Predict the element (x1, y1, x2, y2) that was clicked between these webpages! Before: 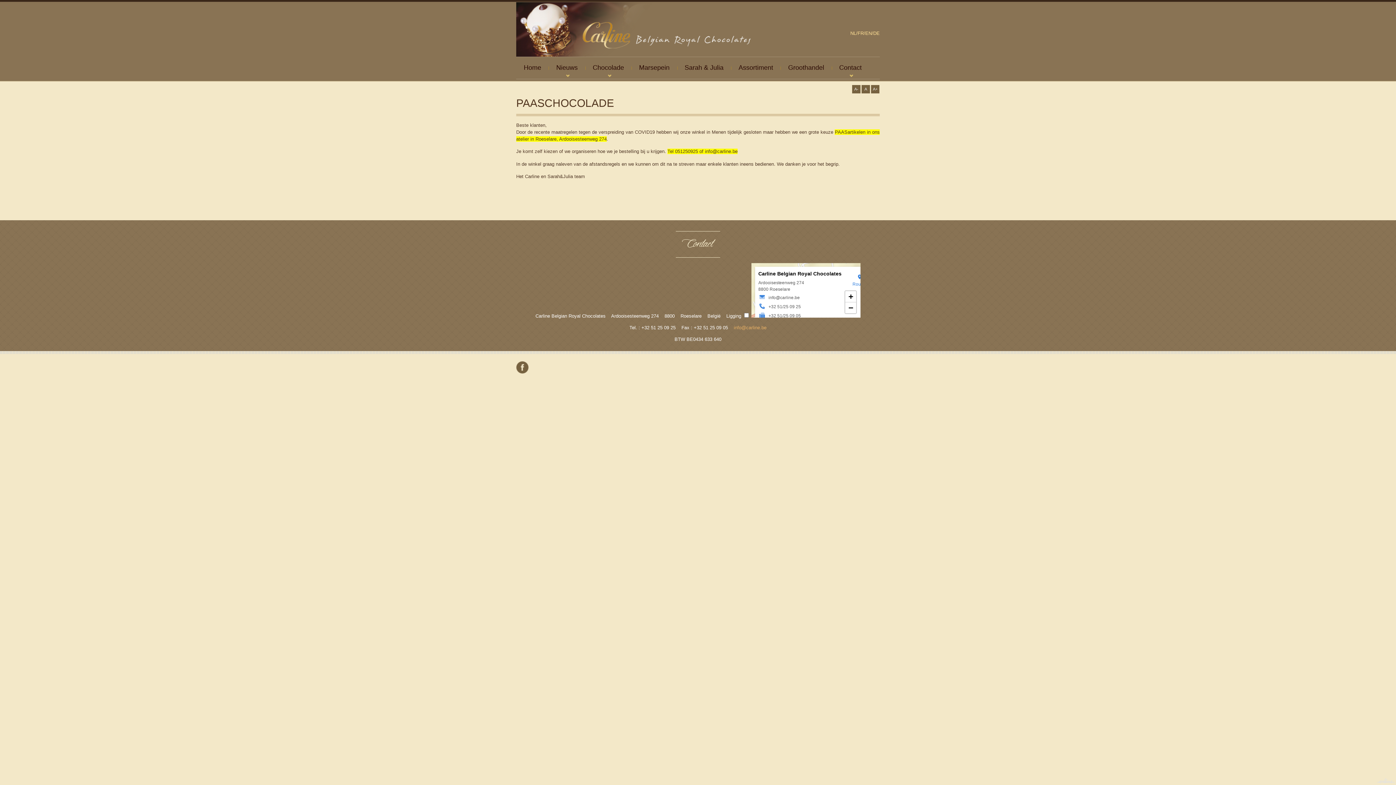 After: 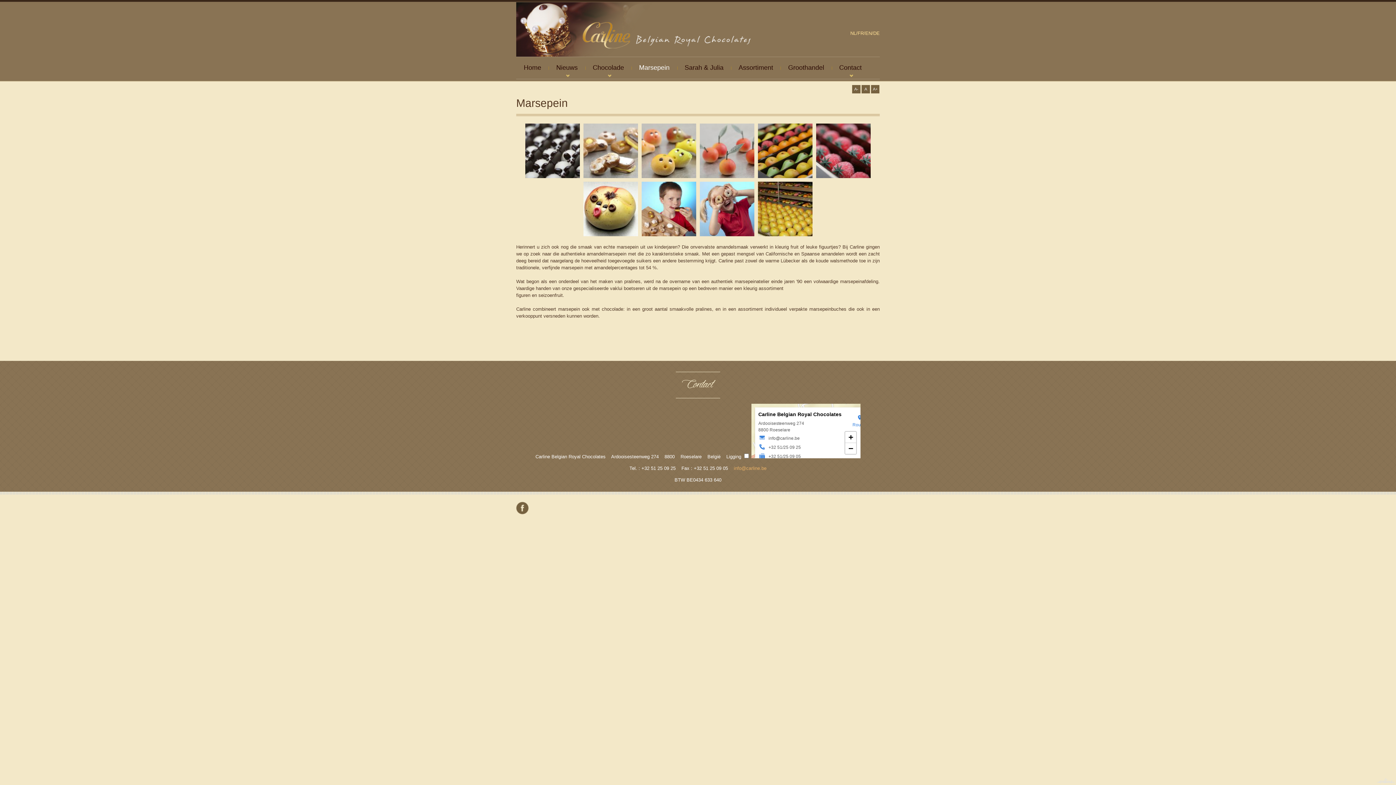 Action: label: Marsepein bbox: (631, 57, 677, 78)